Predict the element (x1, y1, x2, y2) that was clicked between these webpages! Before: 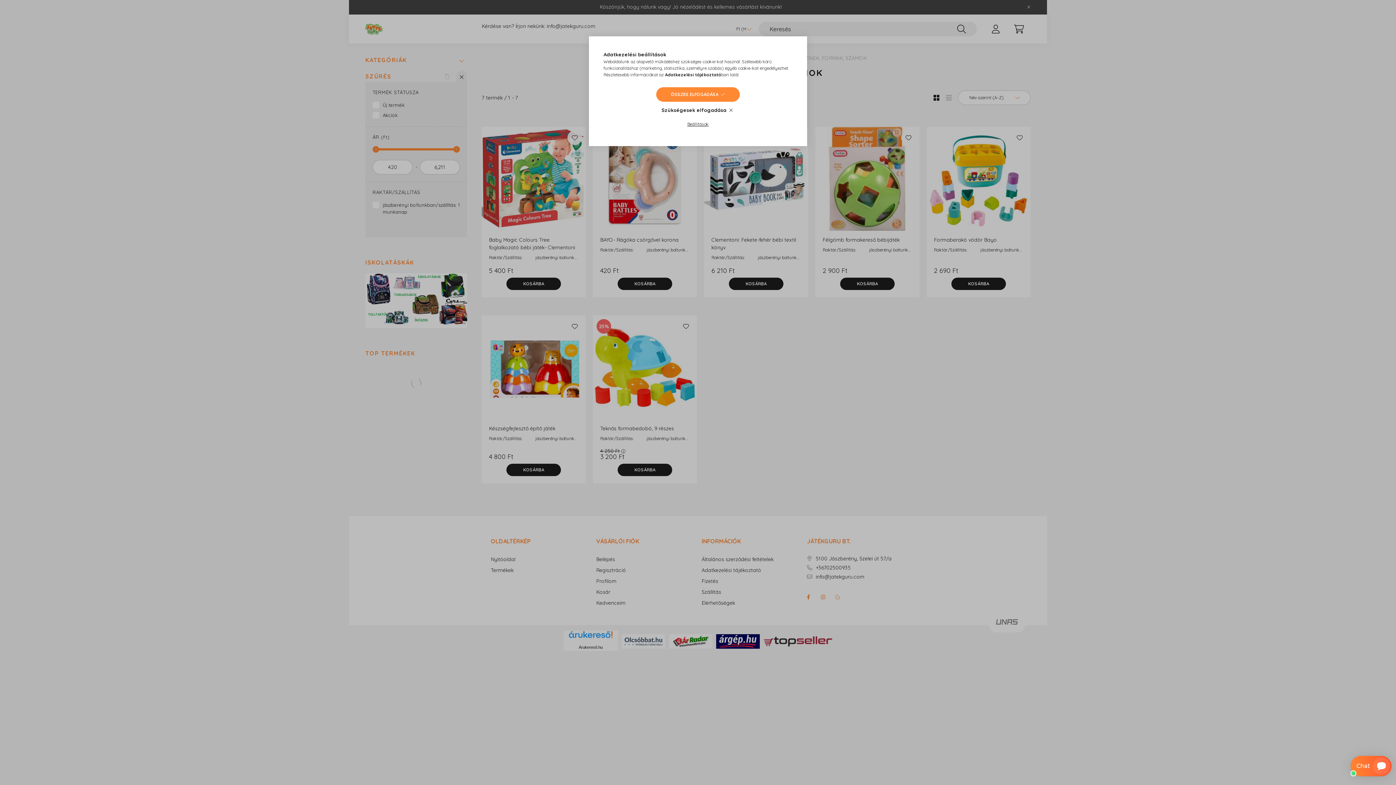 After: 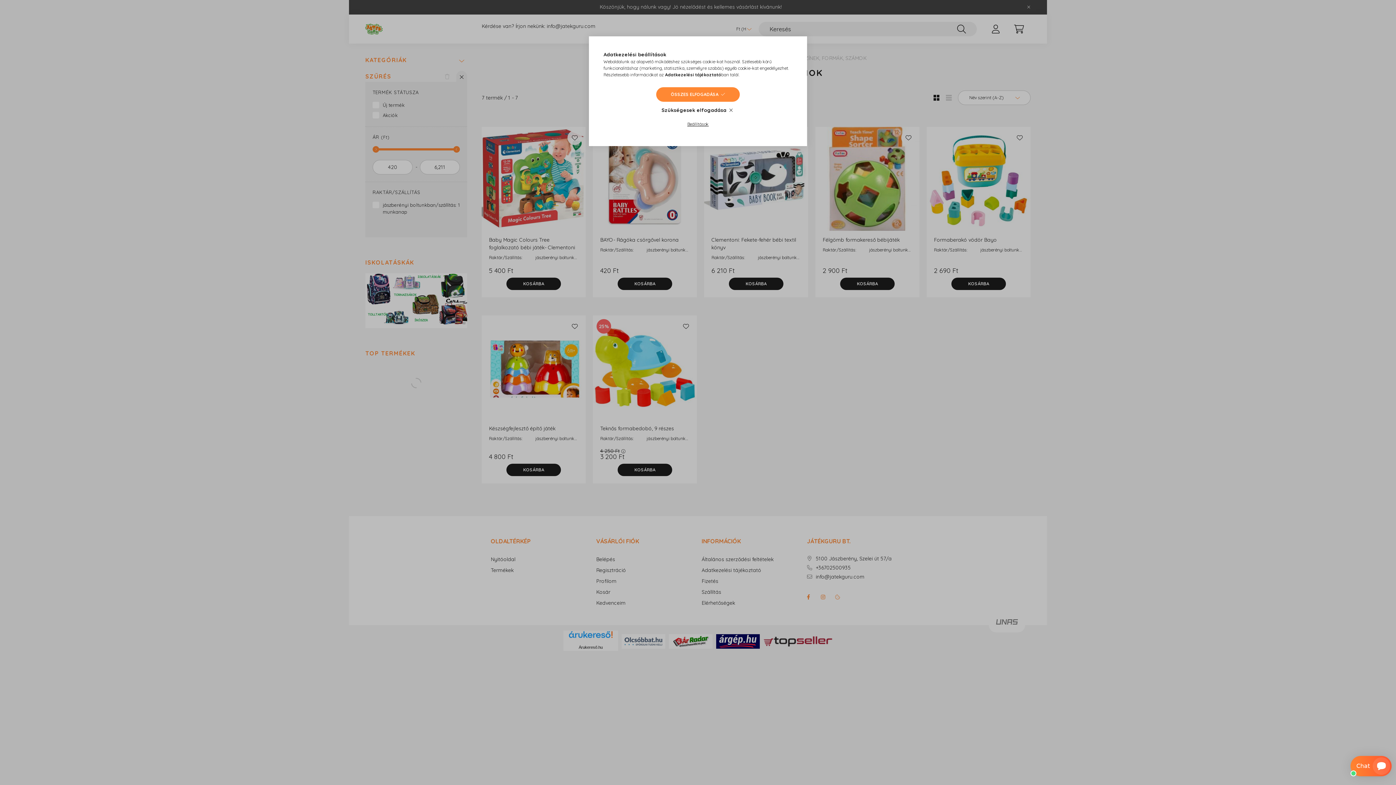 Action: bbox: (665, 72, 721, 77) label: Adatkezelési tájékoztató